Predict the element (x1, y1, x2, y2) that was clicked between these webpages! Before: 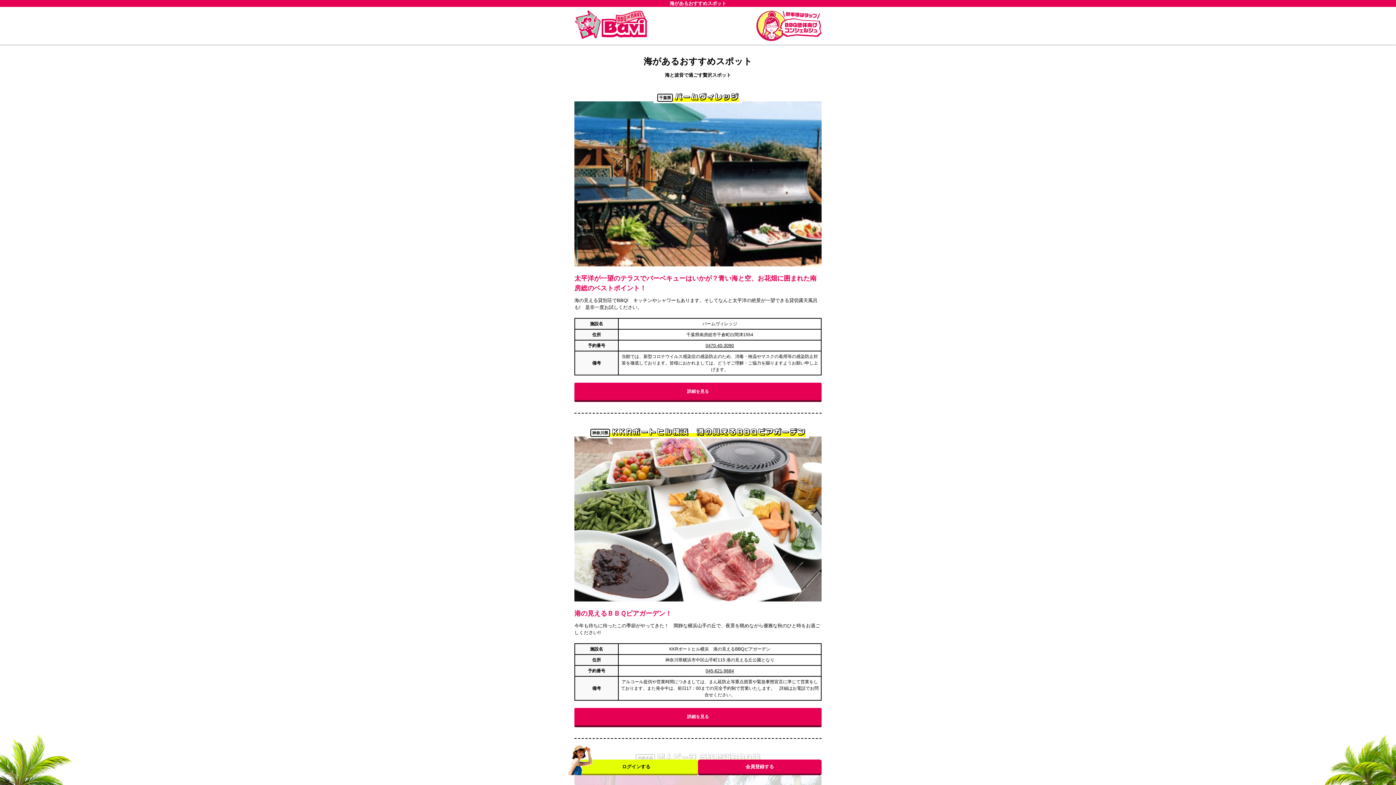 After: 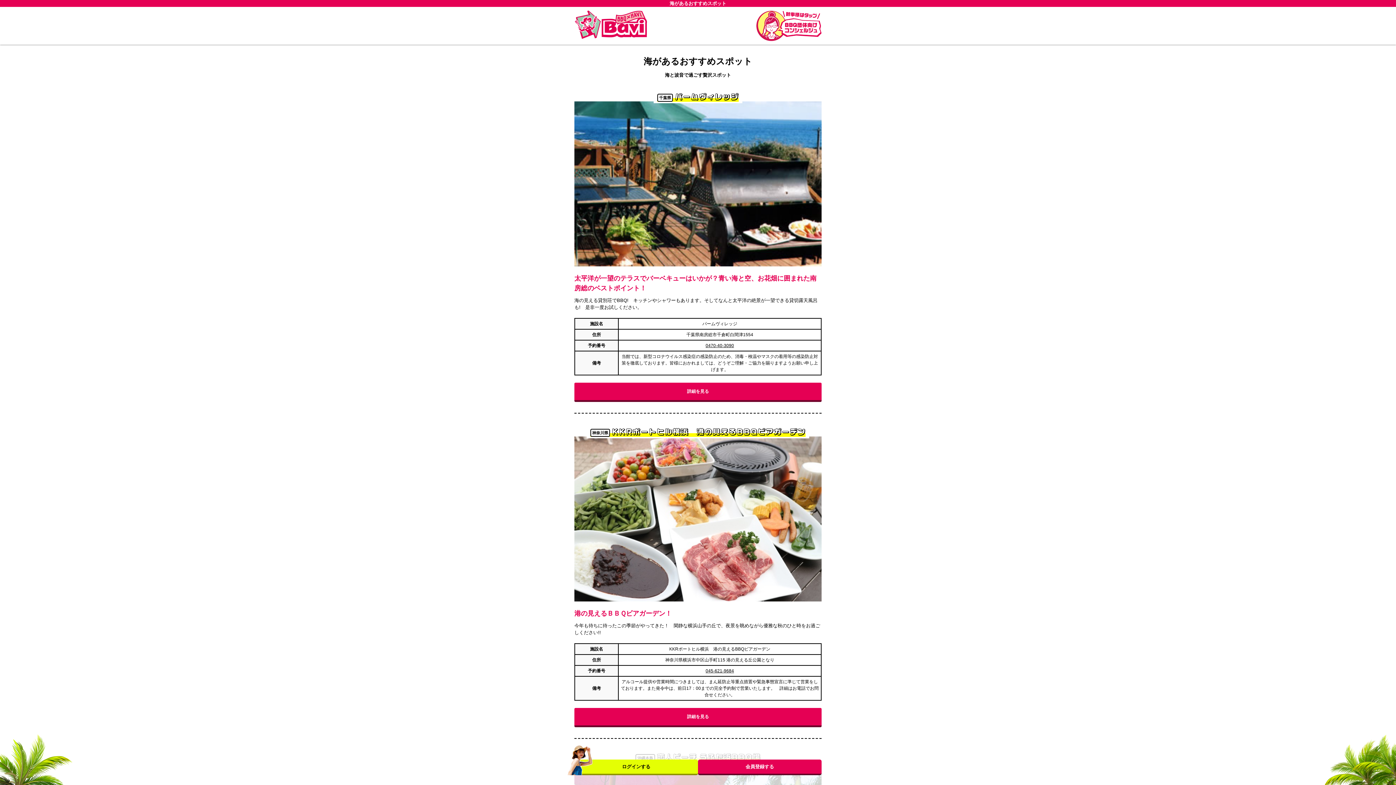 Action: label: 045-621-9684 bbox: (705, 668, 734, 673)